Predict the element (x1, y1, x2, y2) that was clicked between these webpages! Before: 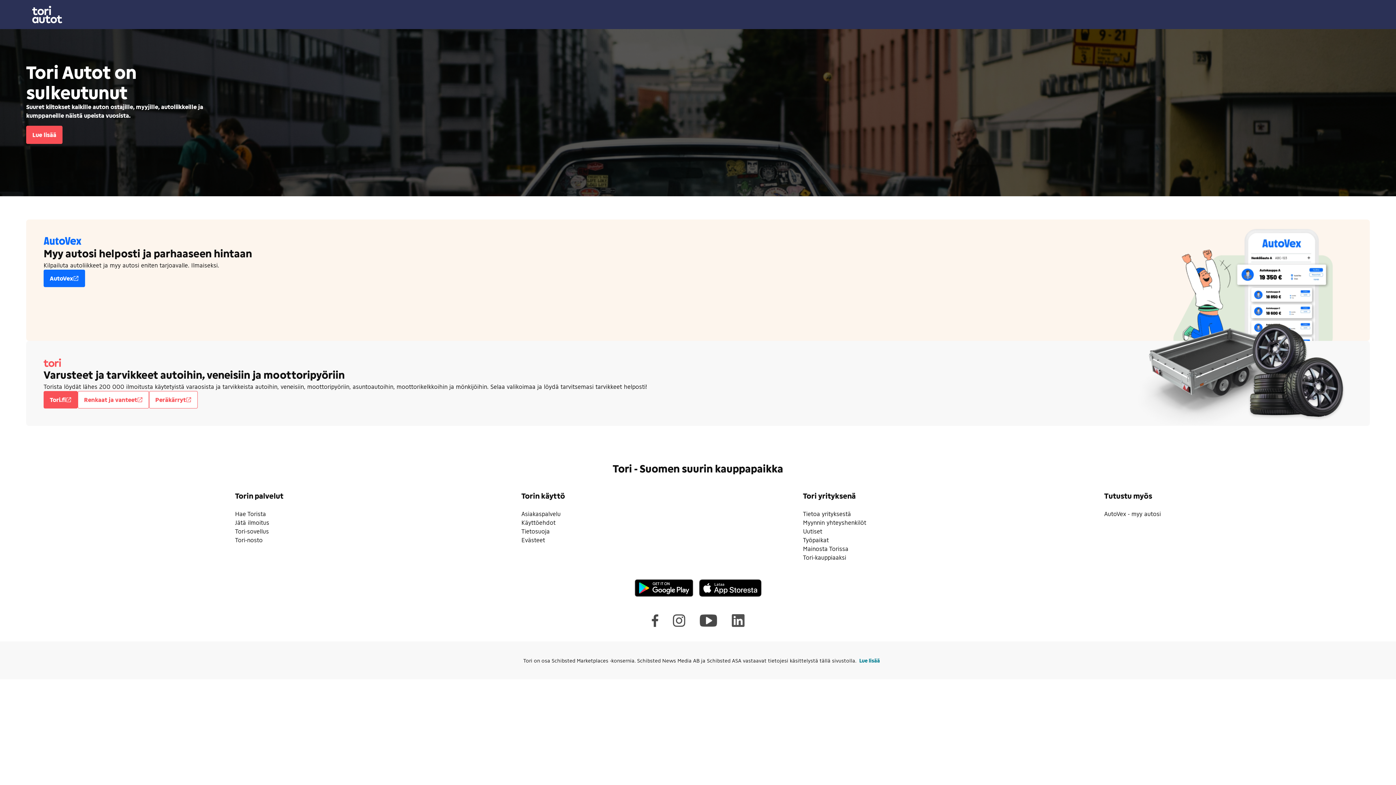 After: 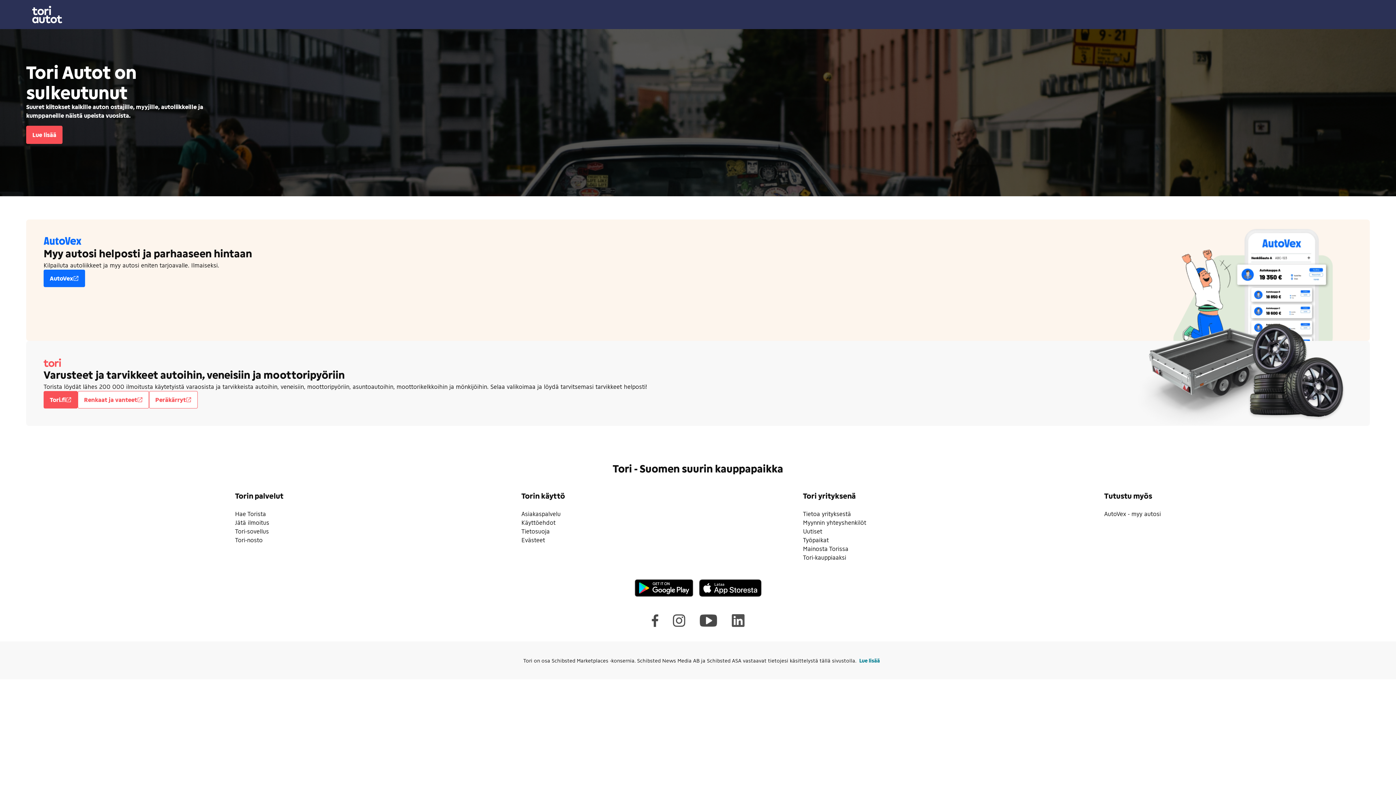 Action: label: Myynnin yhteyshenkilöt bbox: (803, 519, 866, 526)